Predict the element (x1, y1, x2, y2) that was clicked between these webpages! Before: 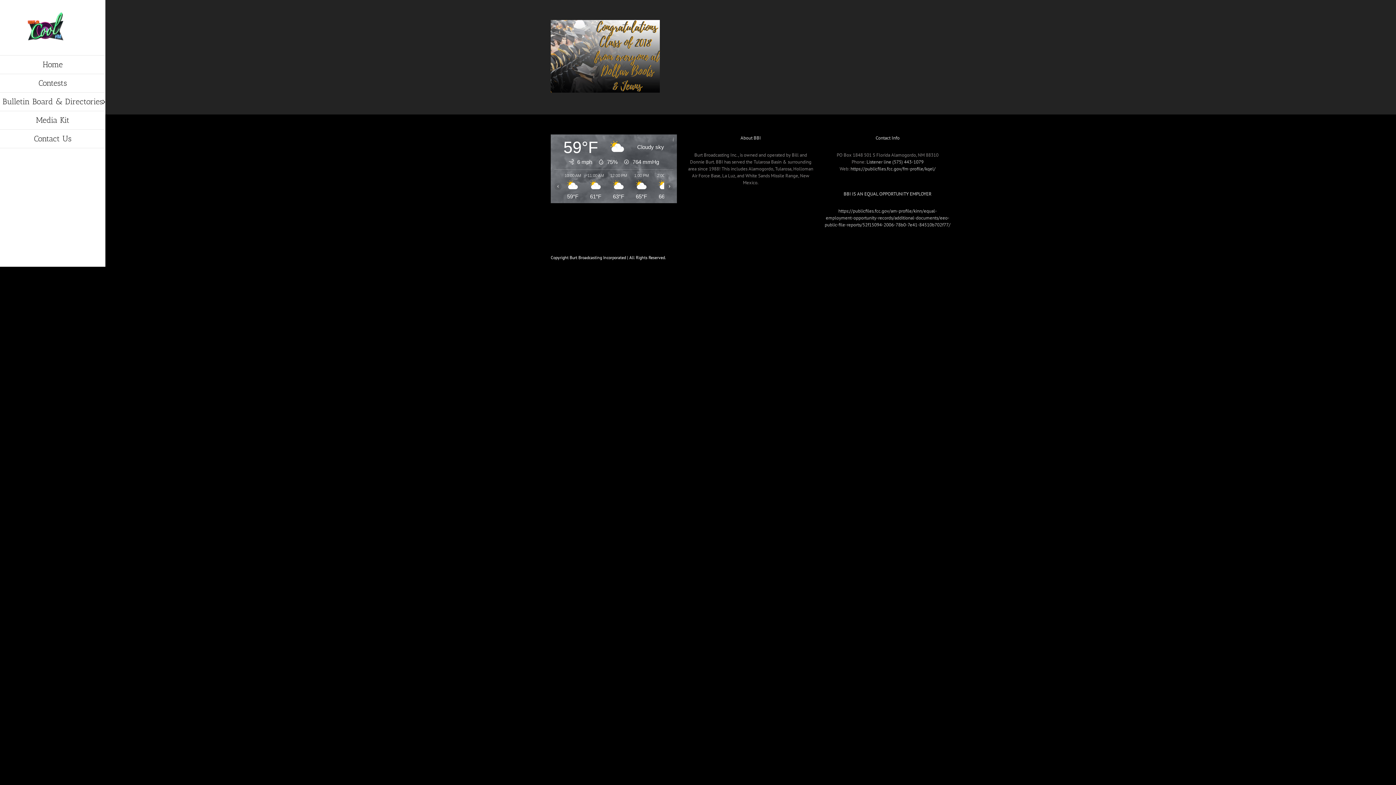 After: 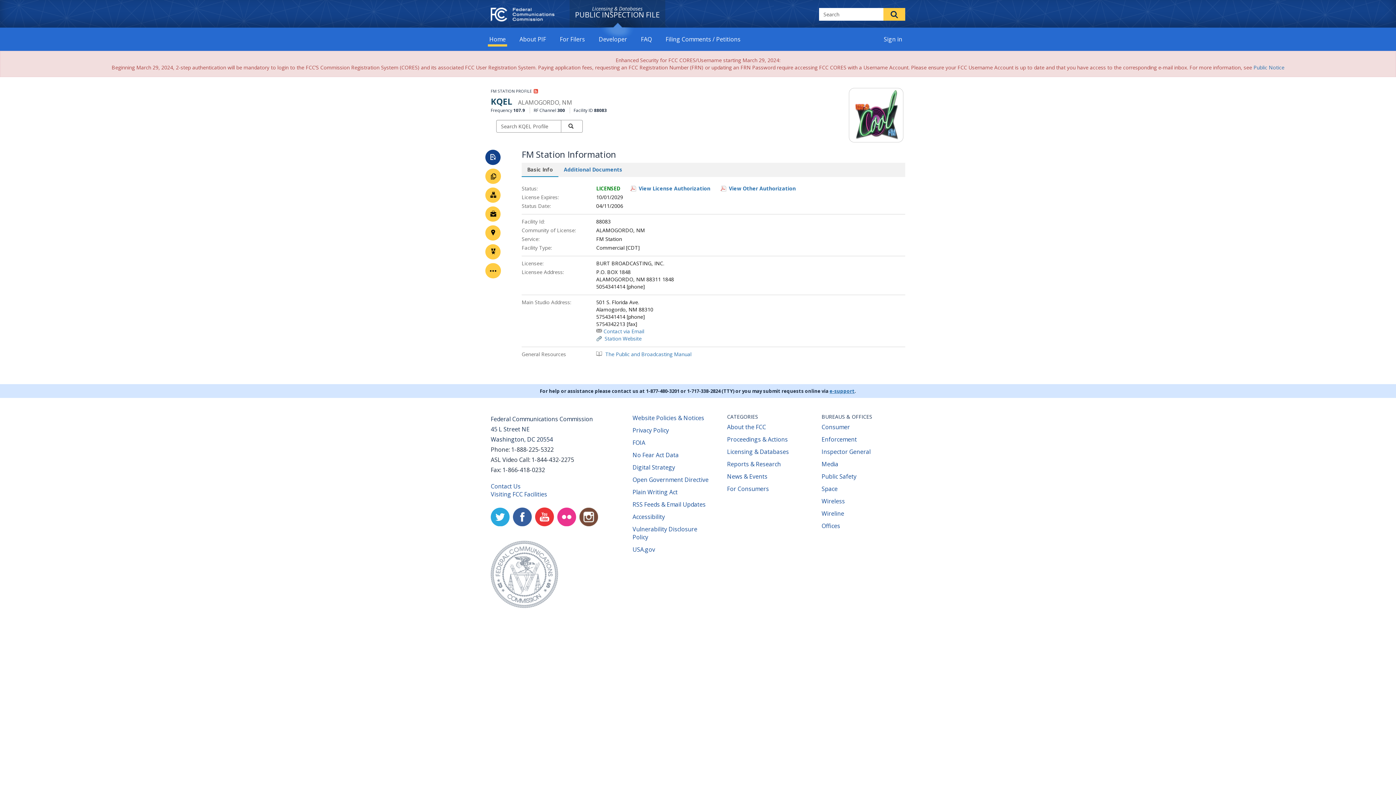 Action: label: https://publicfiles.fcc.gov/fm-profile/kqel/ bbox: (850, 165, 935, 172)